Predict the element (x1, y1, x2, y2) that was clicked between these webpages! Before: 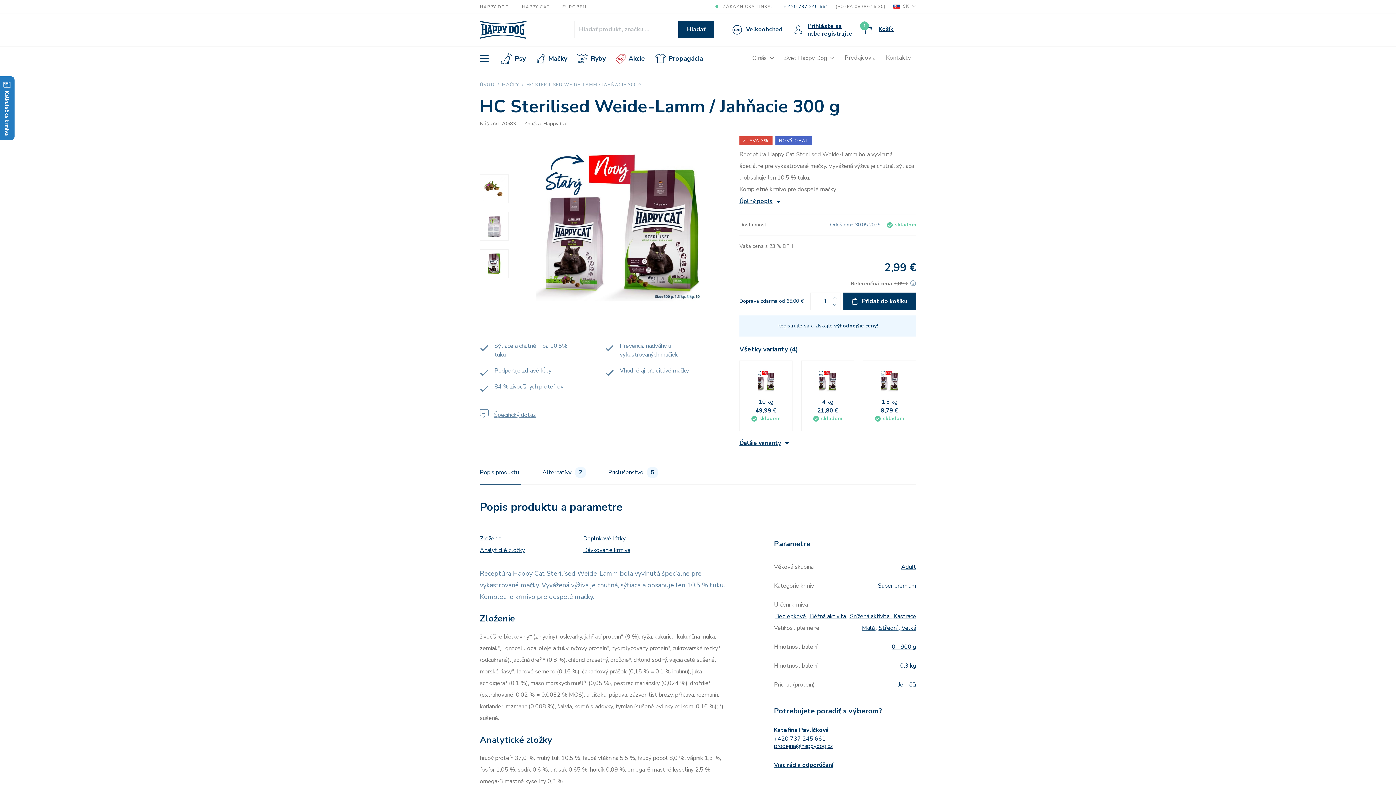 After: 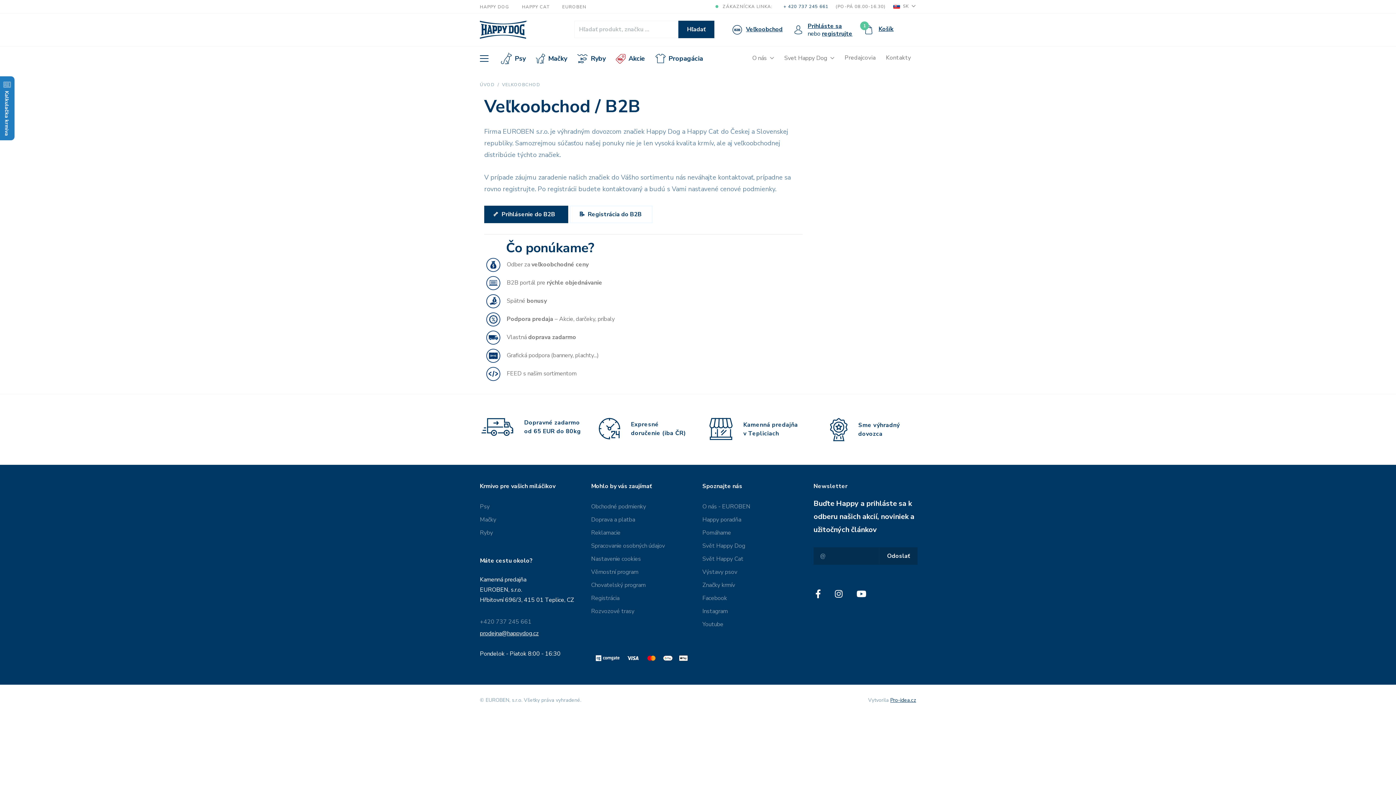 Action: label:  Veľkoobchod bbox: (732, 25, 782, 34)